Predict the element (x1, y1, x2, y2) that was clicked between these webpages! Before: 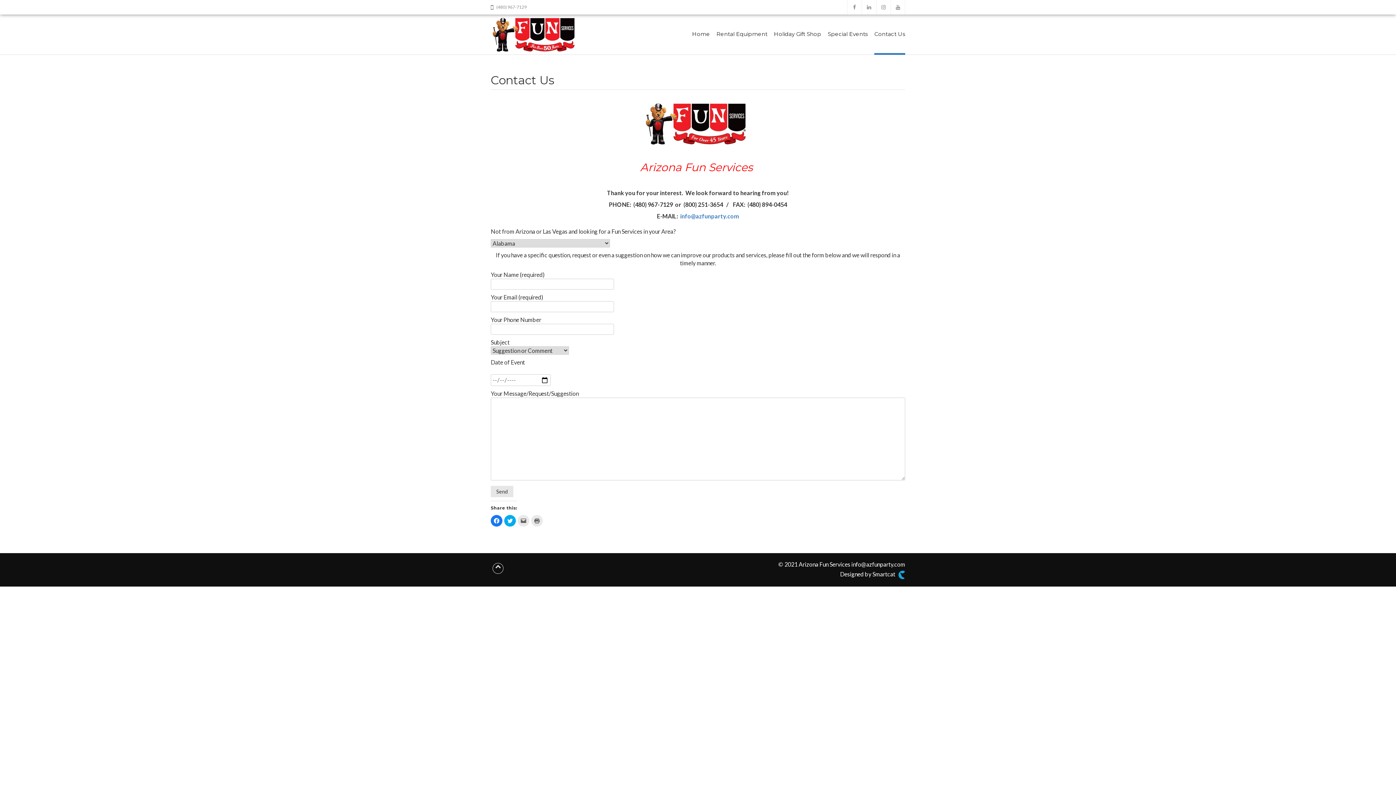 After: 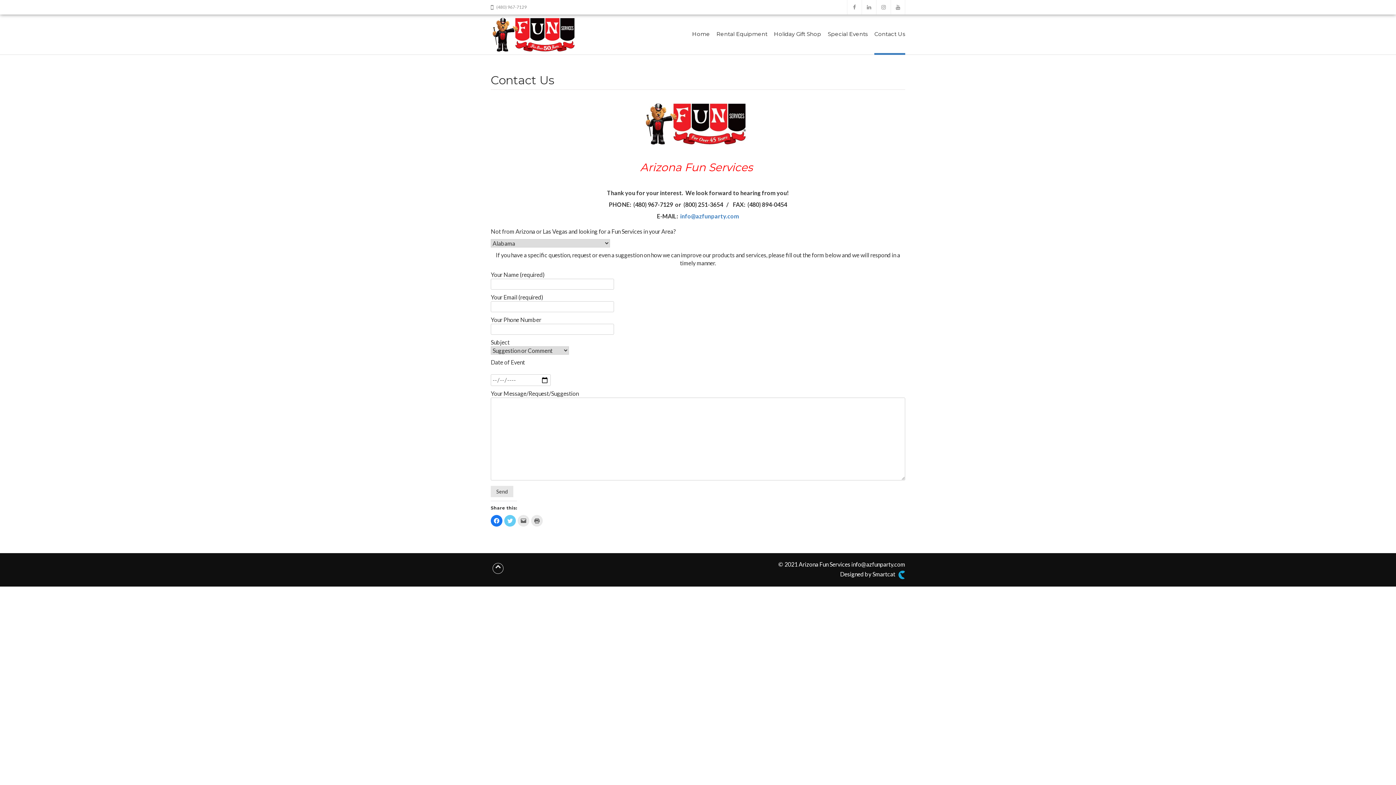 Action: bbox: (504, 515, 516, 527) label: Click to share on Twitter (Opens in new window)